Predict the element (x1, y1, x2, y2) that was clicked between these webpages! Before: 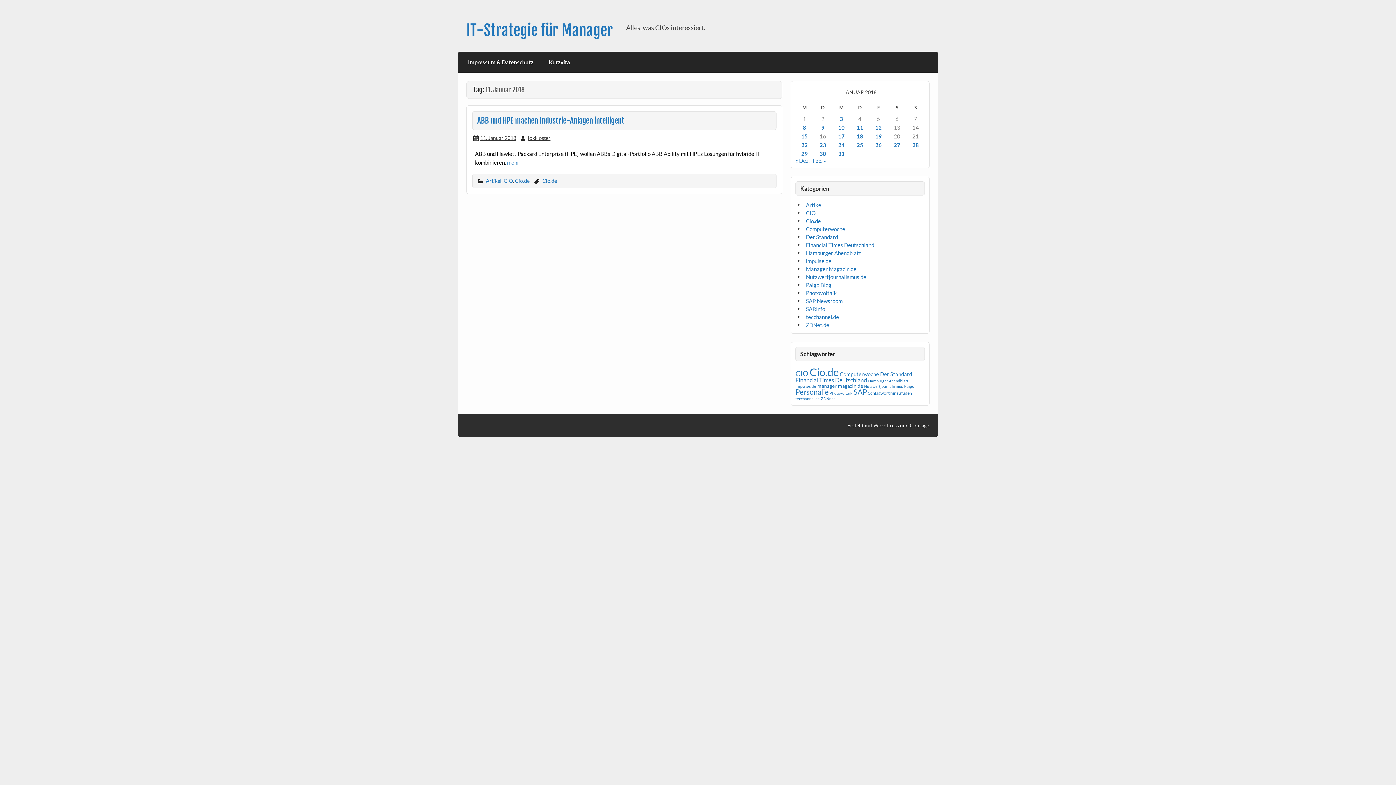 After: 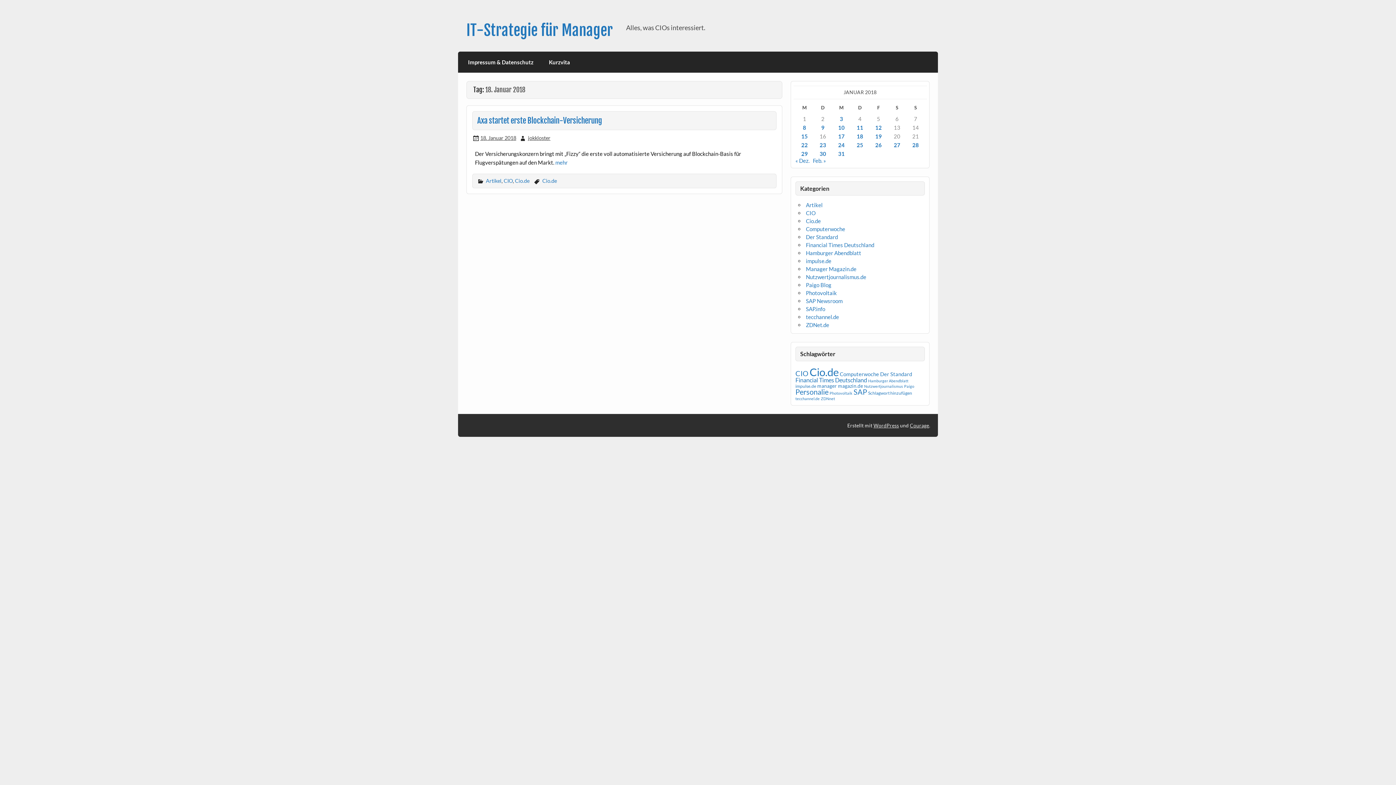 Action: bbox: (856, 133, 863, 139) label: Beiträge veröffentlicht am 18. January 2018